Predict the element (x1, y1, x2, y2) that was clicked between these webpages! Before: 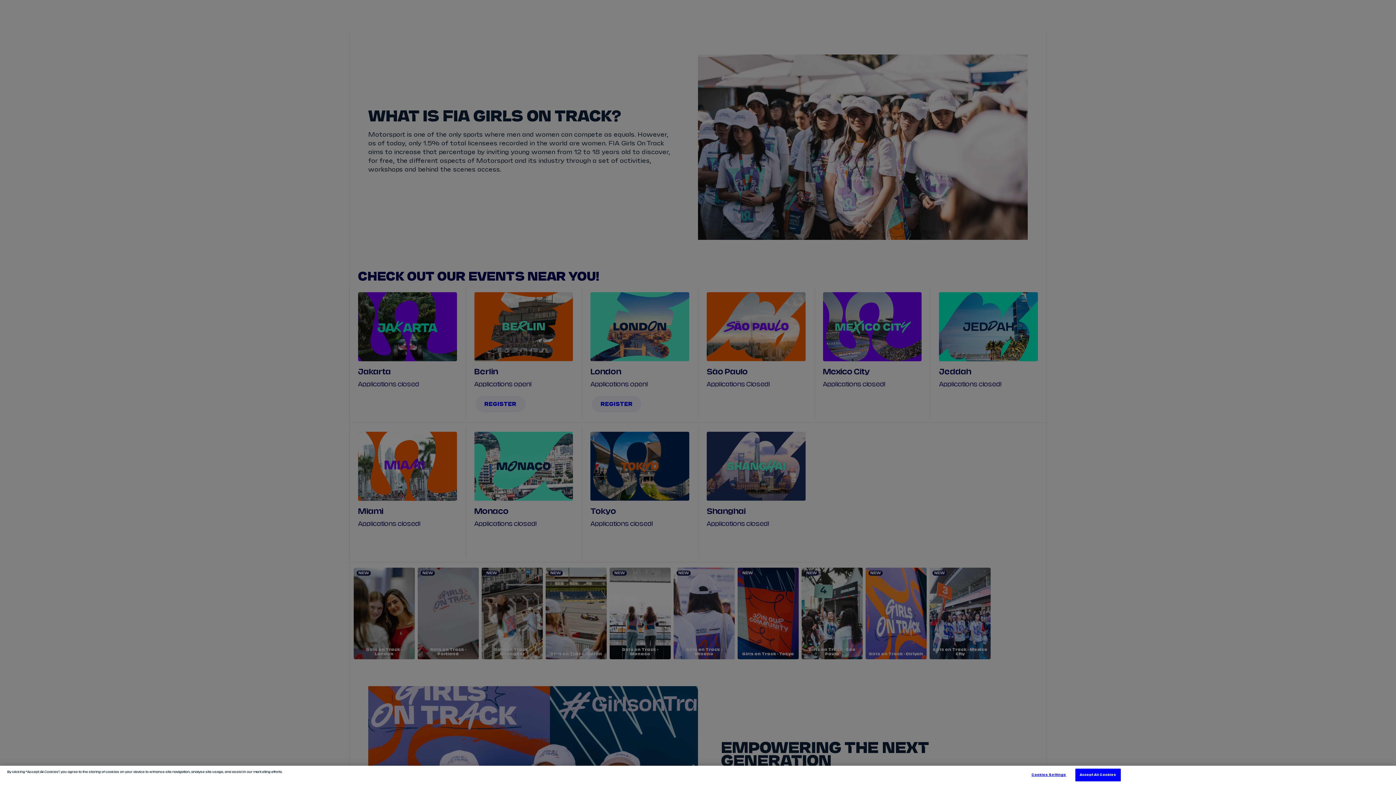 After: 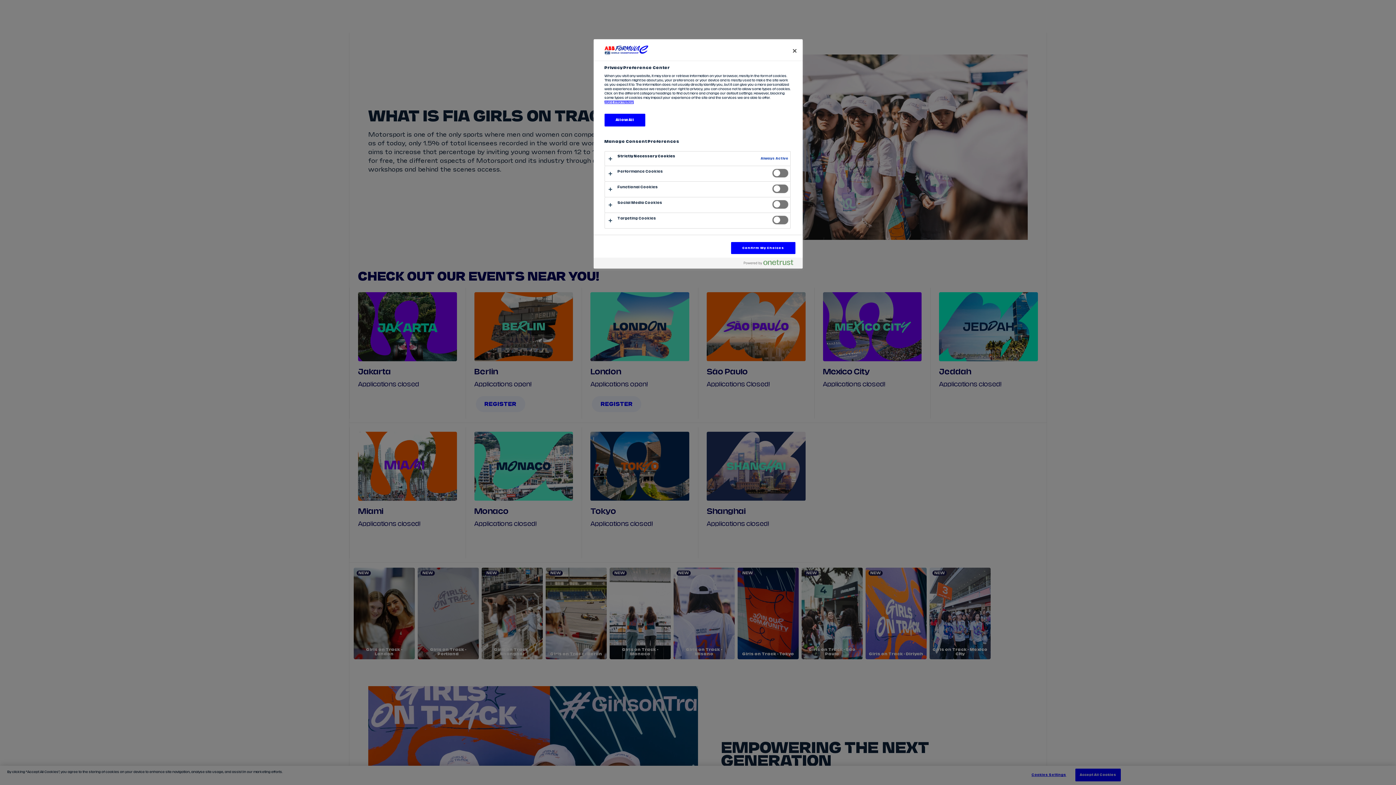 Action: bbox: (1026, 769, 1071, 781) label: Cookies Settings